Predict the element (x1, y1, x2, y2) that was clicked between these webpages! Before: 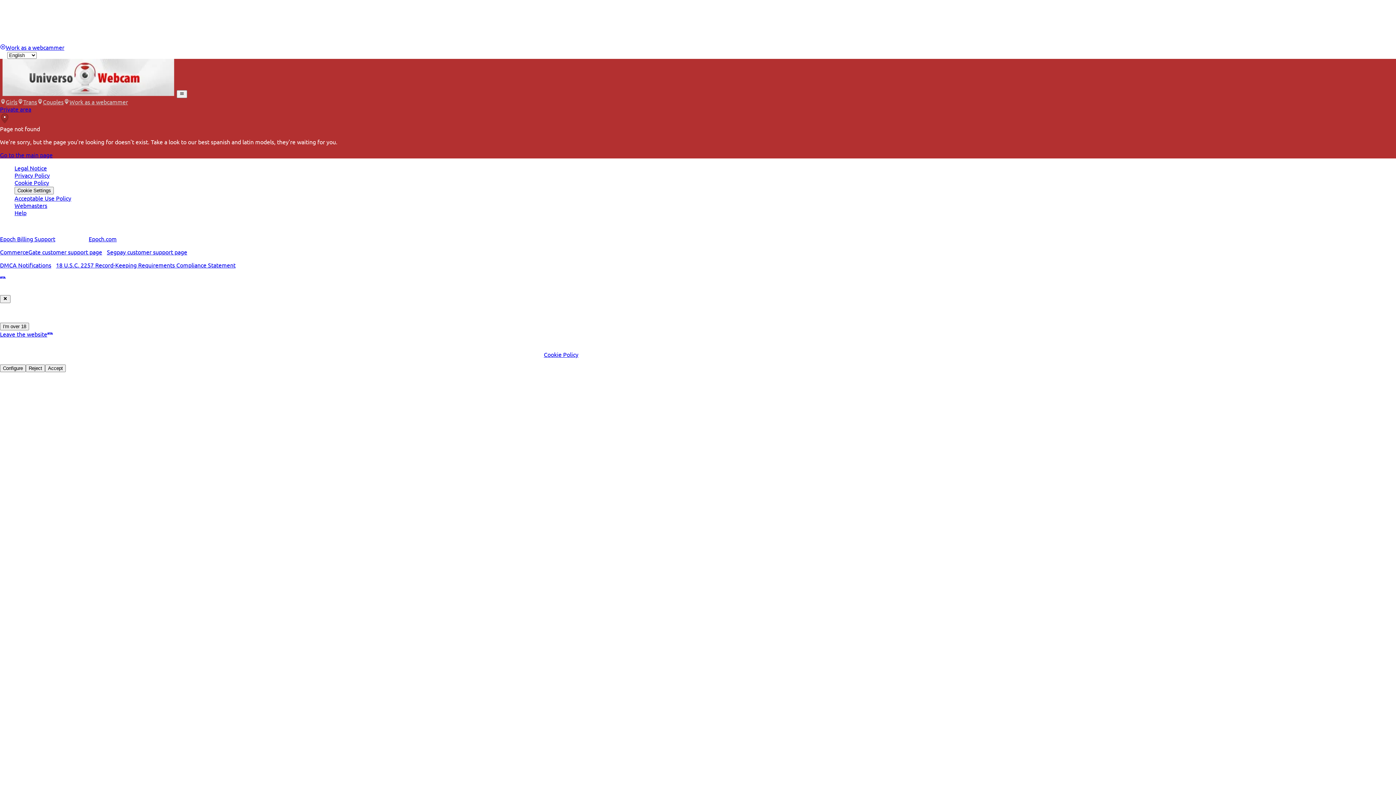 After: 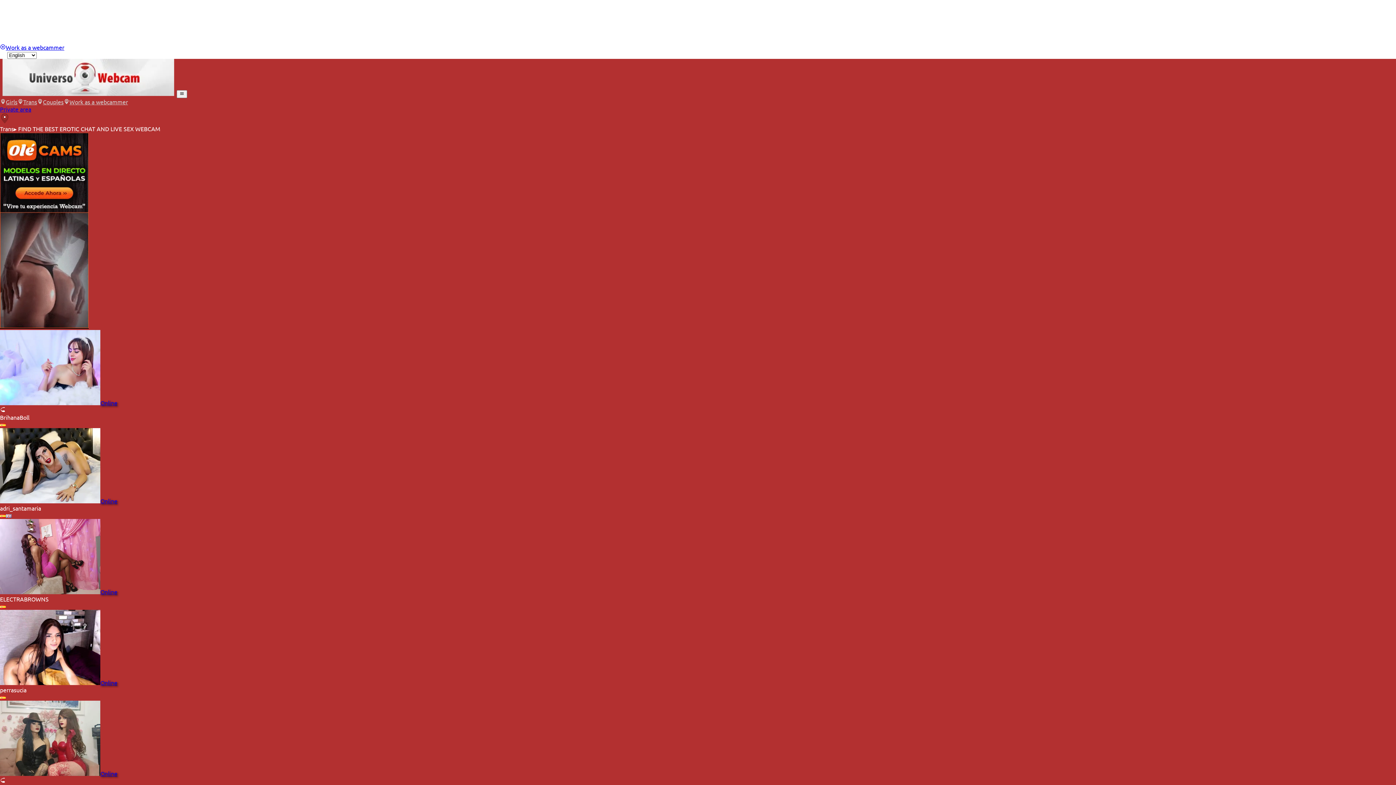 Action: bbox: (17, 98, 37, 105) label: Trans